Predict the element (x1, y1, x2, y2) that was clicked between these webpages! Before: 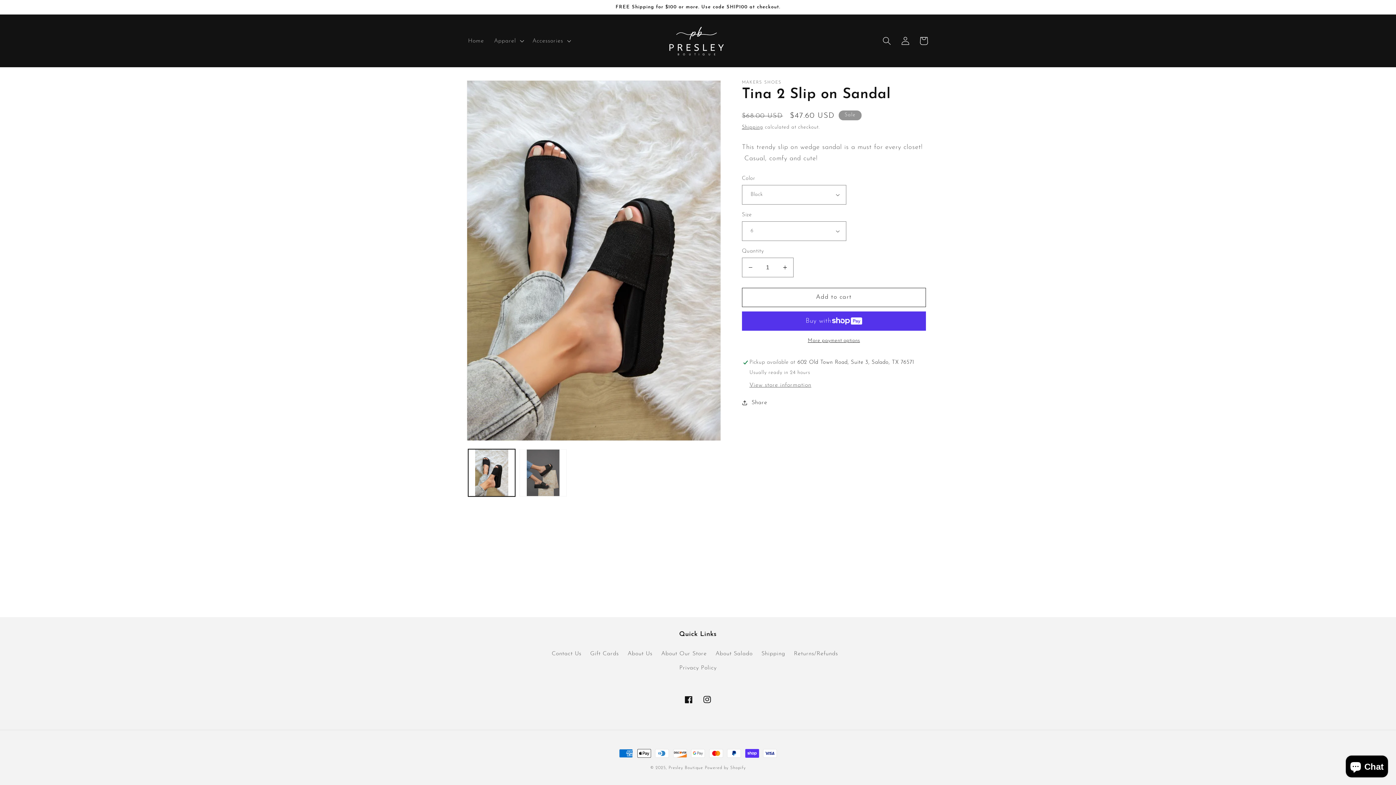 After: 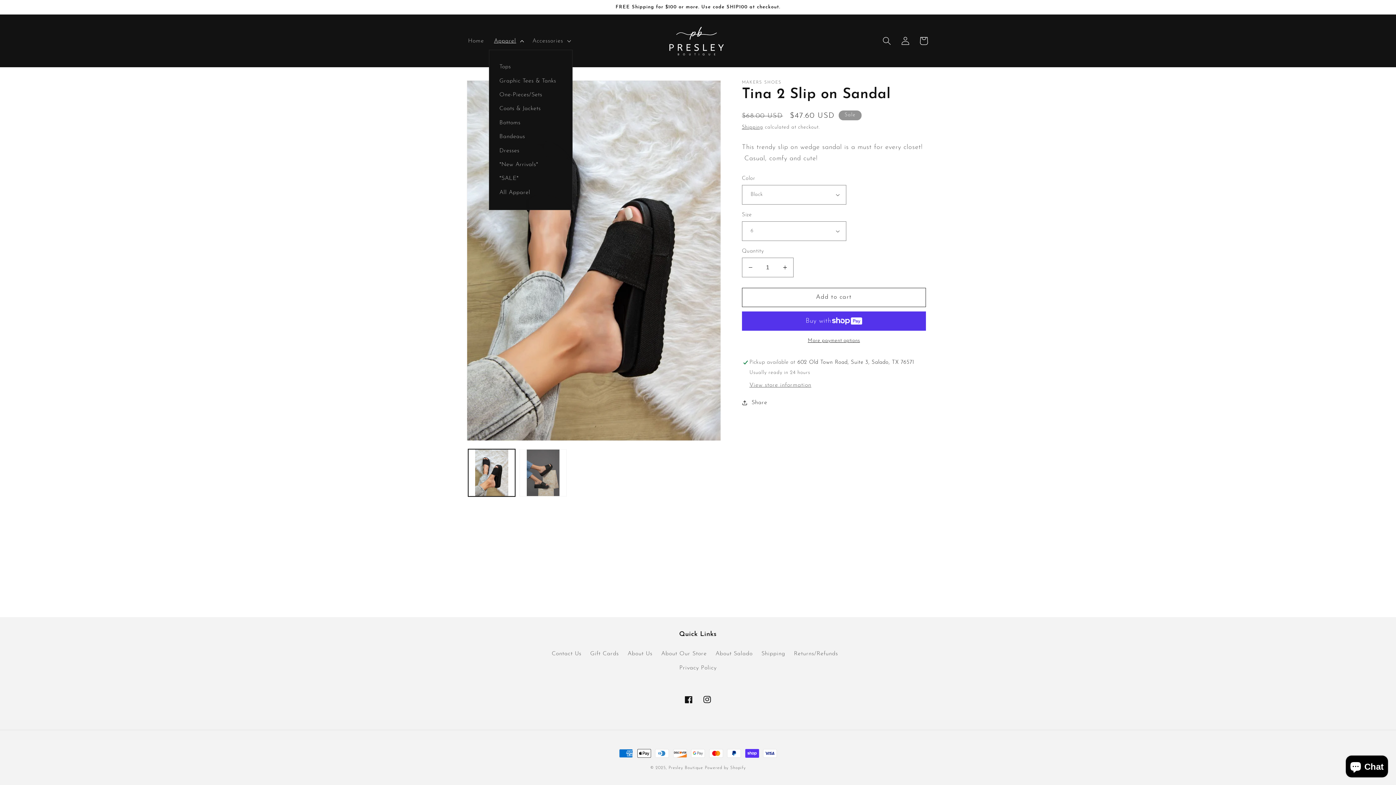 Action: label: Apparel bbox: (489, 32, 527, 49)